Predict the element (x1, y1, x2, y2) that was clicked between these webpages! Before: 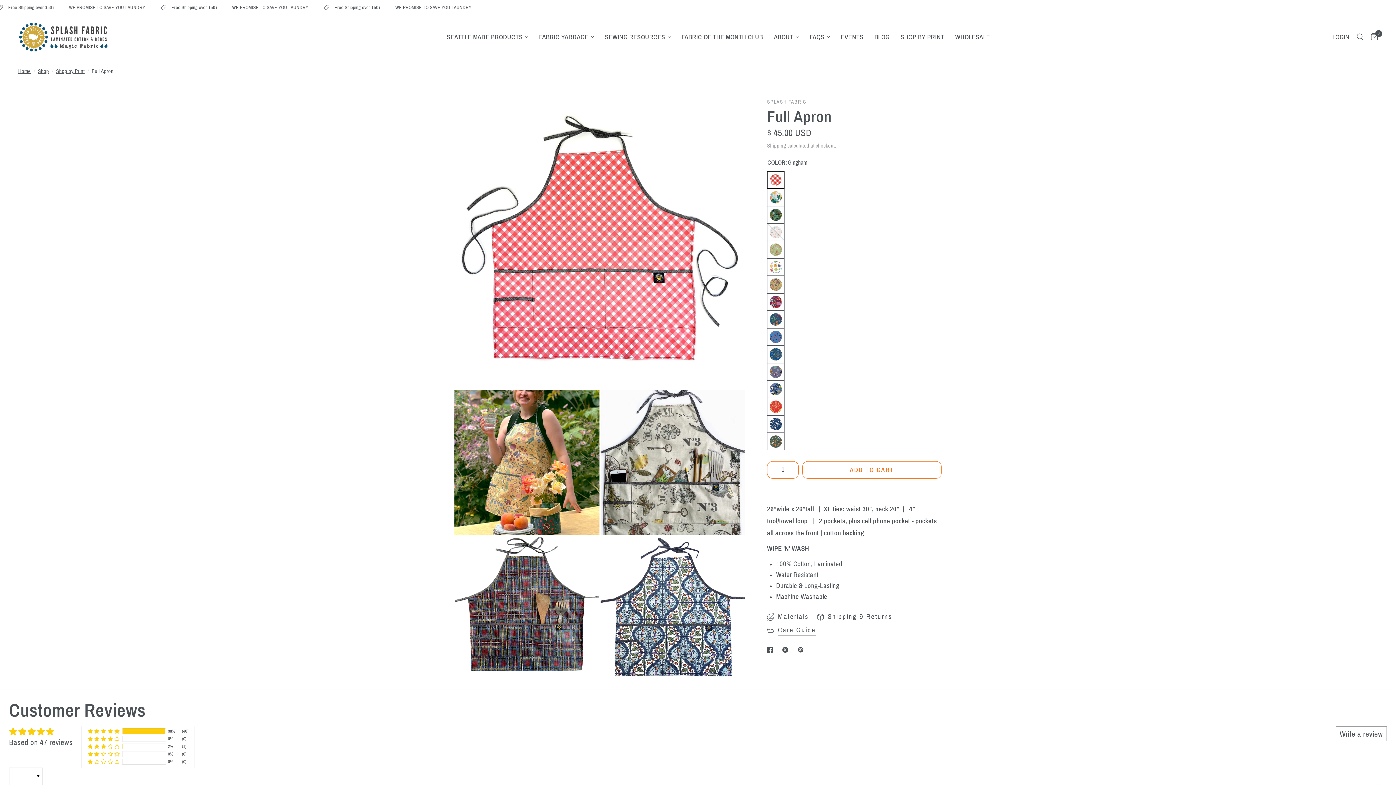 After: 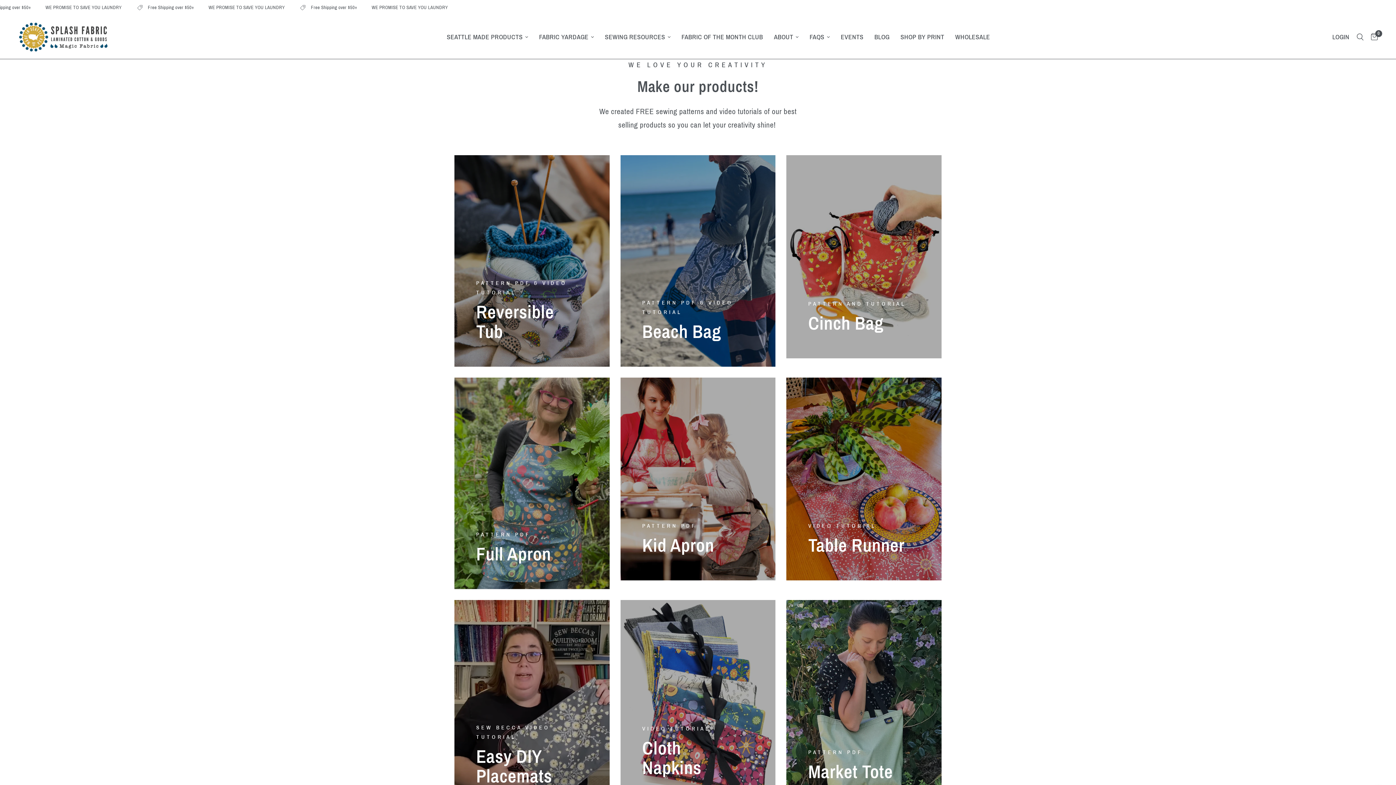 Action: label: SEWING RESOURCES bbox: (605, 32, 670, 42)